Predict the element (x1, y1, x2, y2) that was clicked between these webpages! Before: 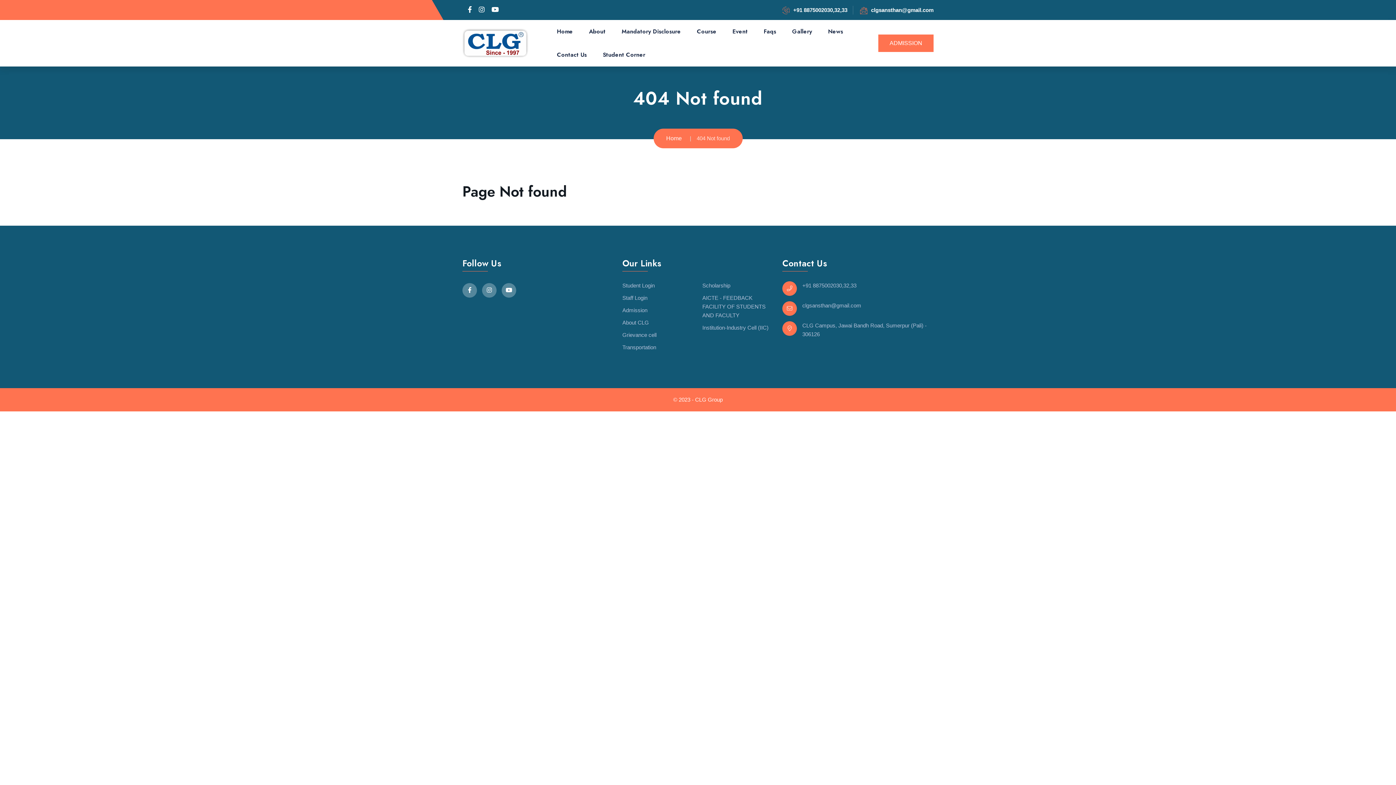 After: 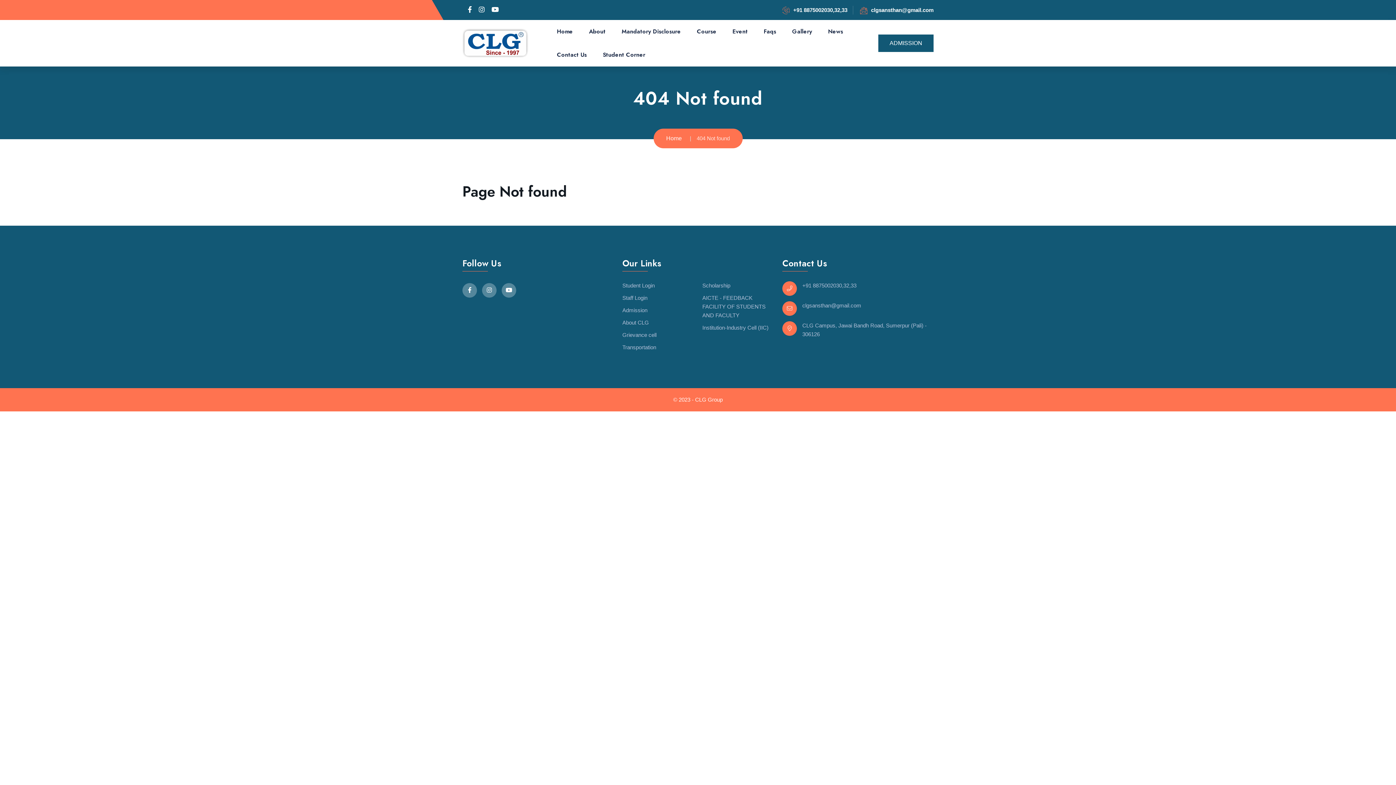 Action: label: ADMISSION bbox: (878, 34, 933, 52)